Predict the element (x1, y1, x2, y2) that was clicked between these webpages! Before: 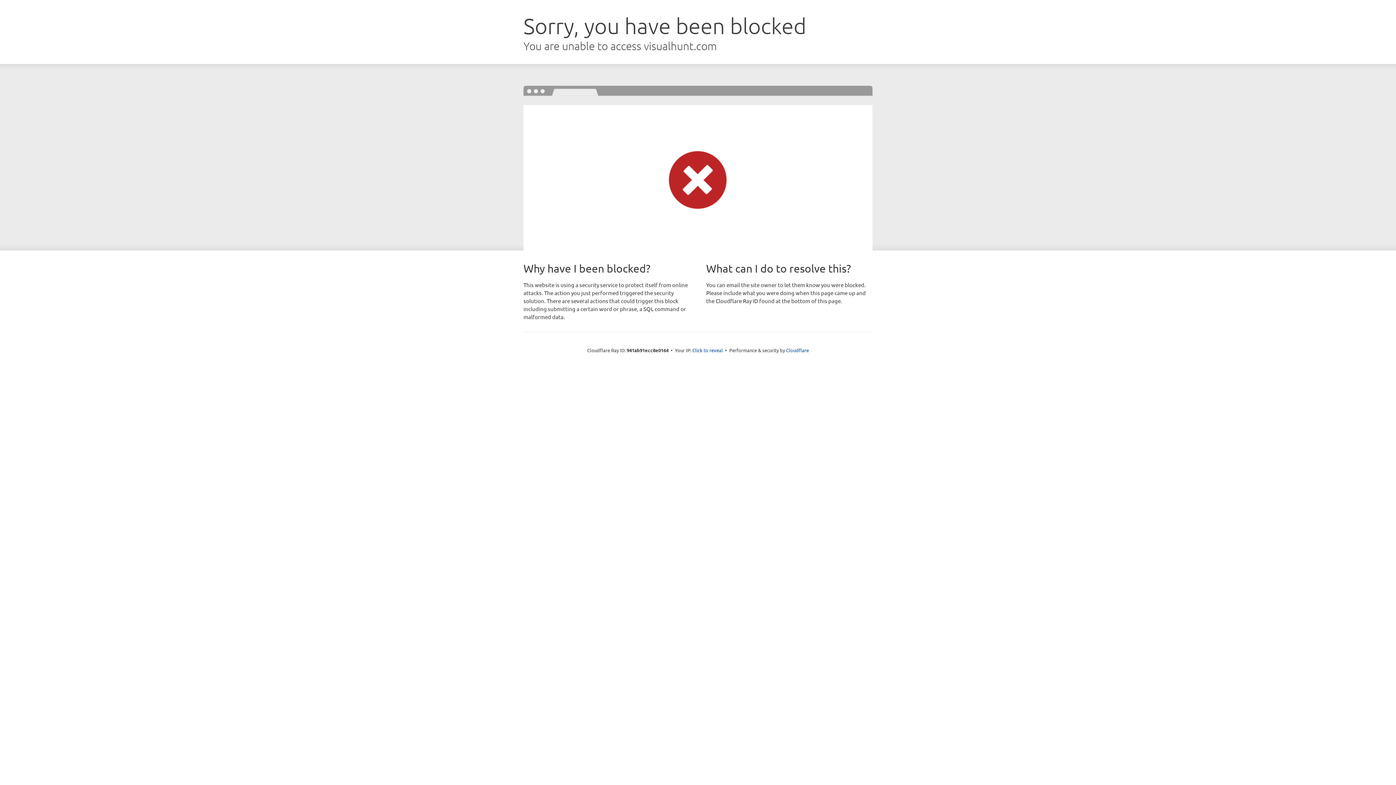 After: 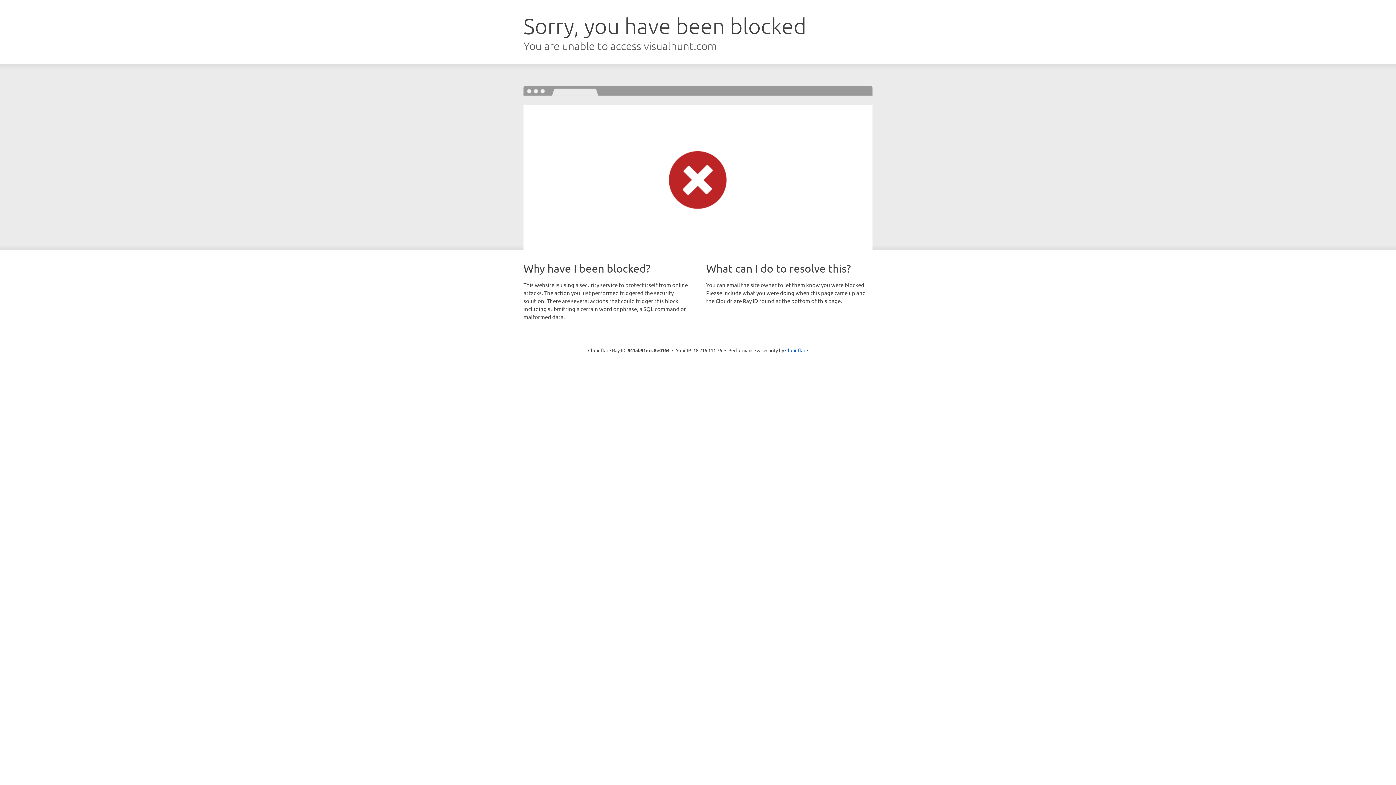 Action: label: Click to reveal bbox: (692, 346, 723, 353)